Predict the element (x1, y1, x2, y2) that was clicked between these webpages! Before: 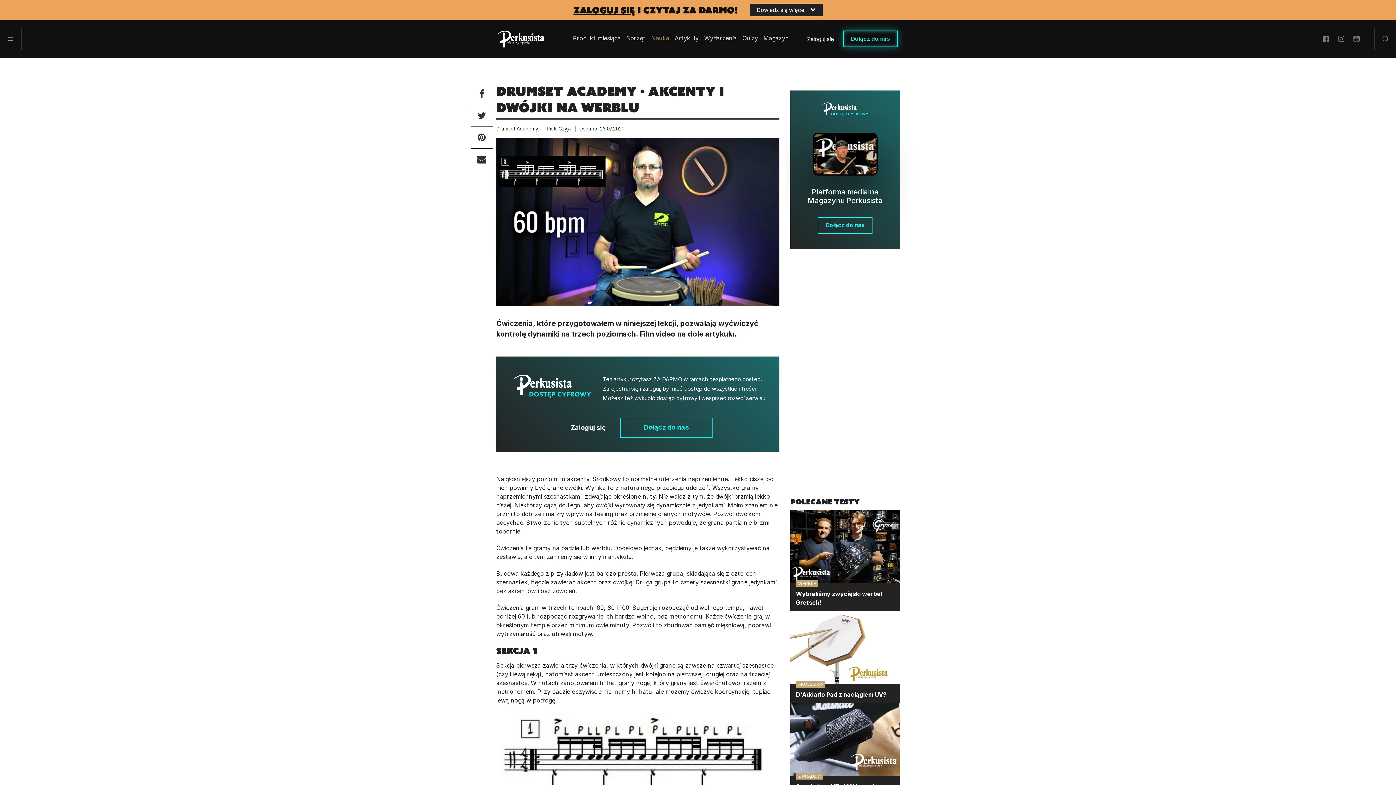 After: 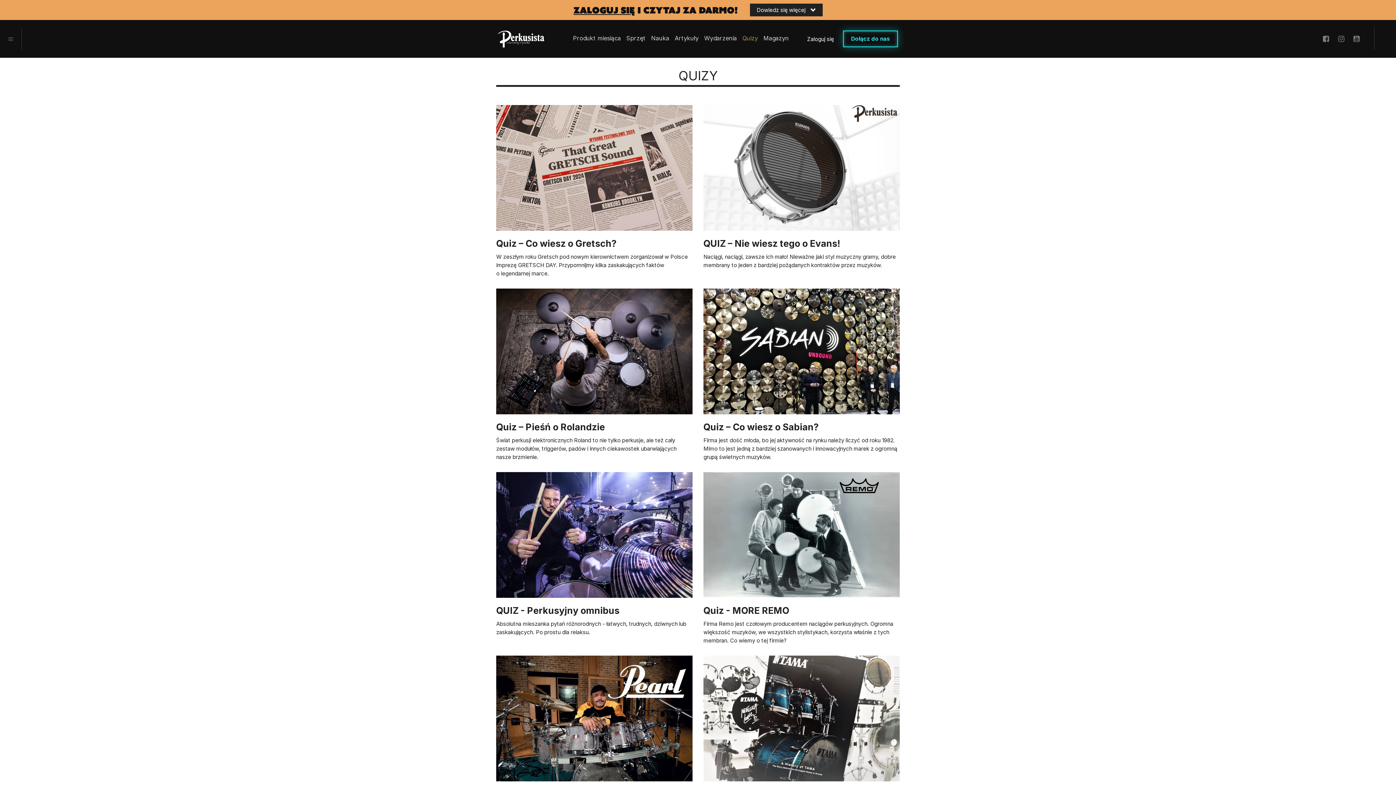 Action: label: Quizy bbox: (742, 35, 758, 42)